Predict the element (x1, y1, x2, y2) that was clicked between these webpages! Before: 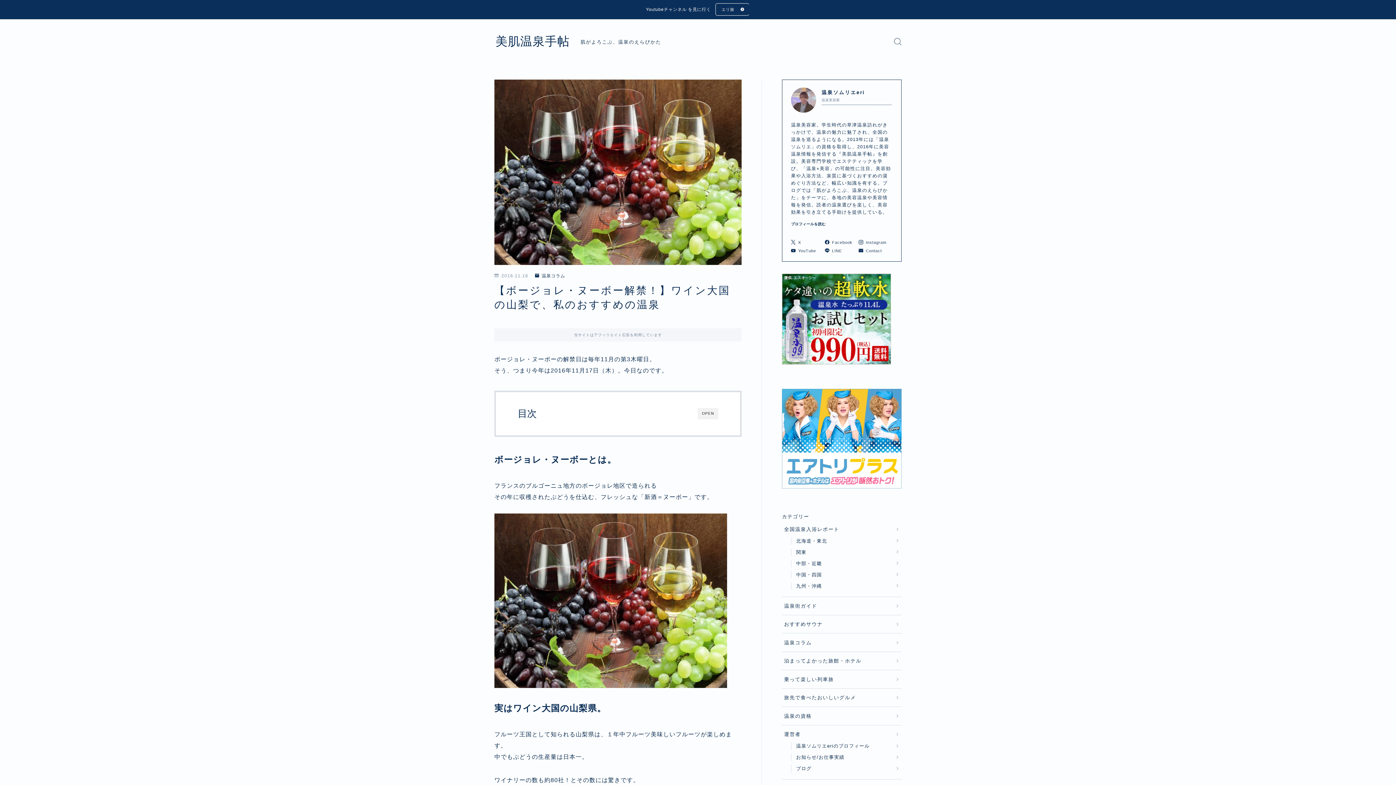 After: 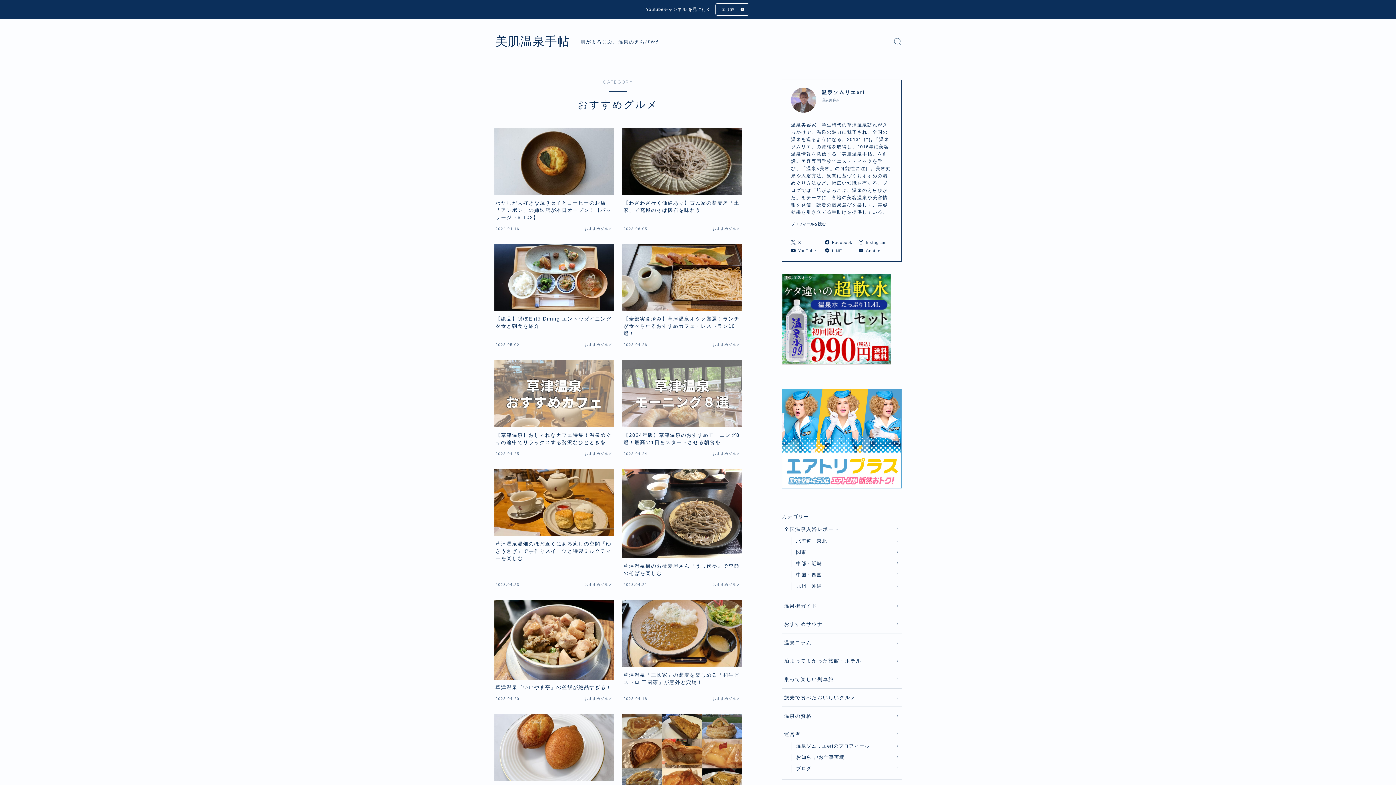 Action: bbox: (784, 694, 899, 701) label: 旅先で食べたおいしいグルメ